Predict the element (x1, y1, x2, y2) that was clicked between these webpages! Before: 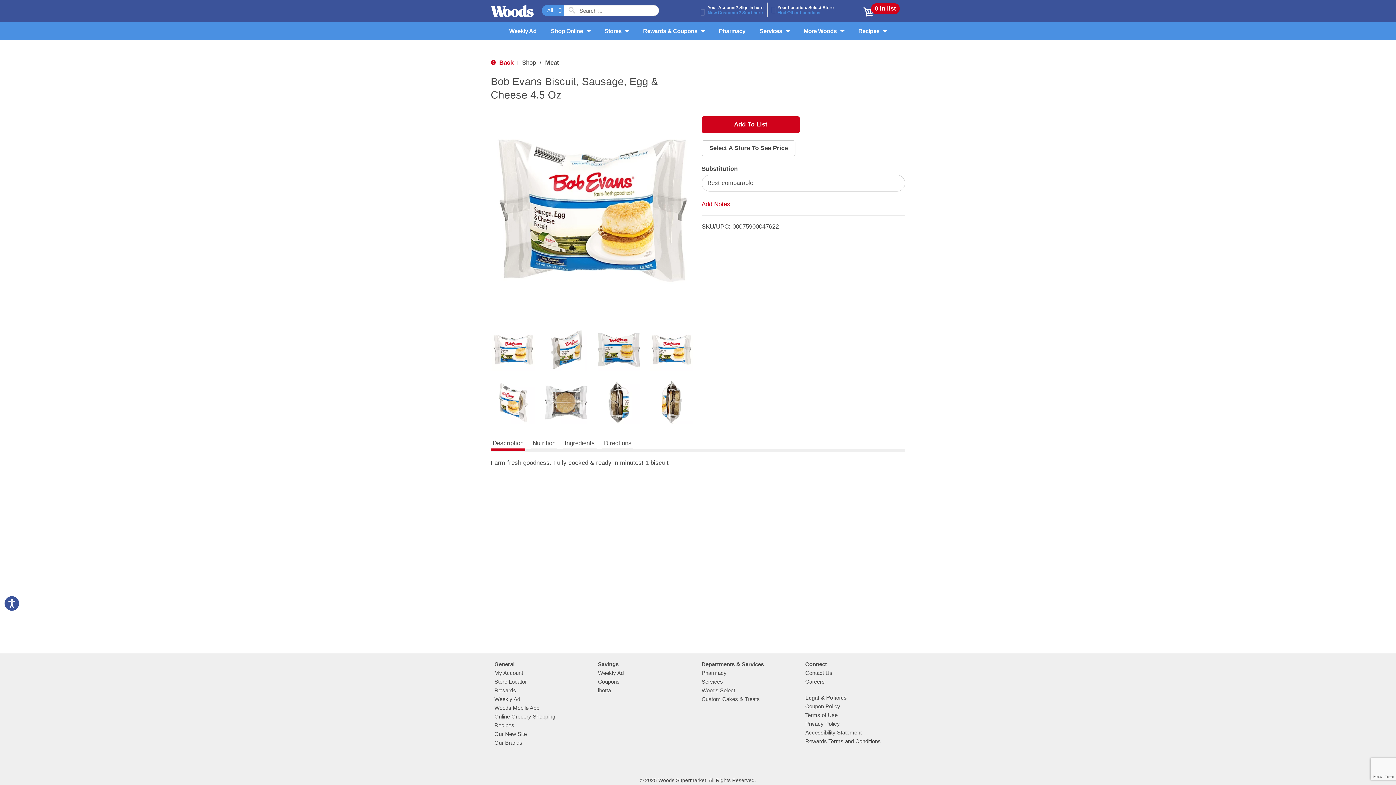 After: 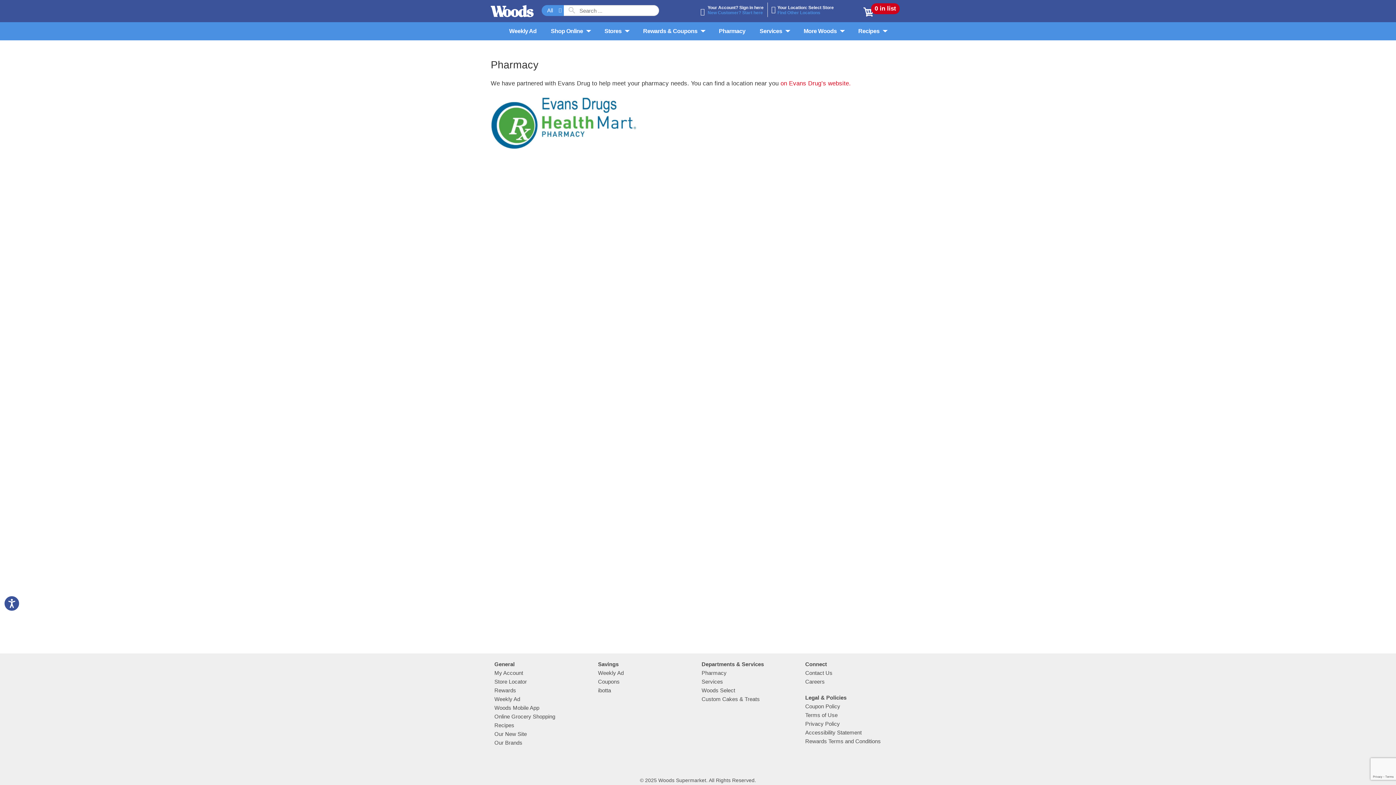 Action: bbox: (712, 21, 751, 39) label: Pharmacy